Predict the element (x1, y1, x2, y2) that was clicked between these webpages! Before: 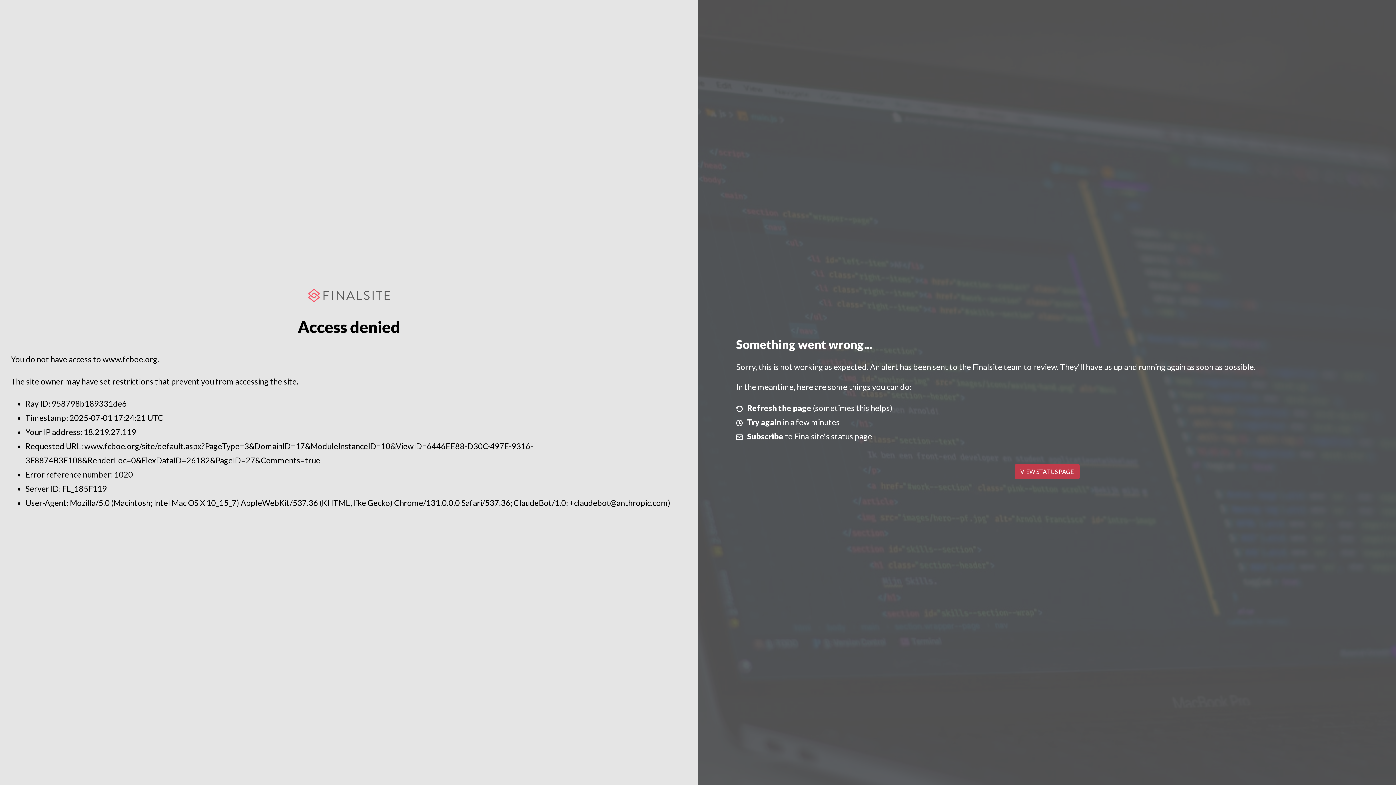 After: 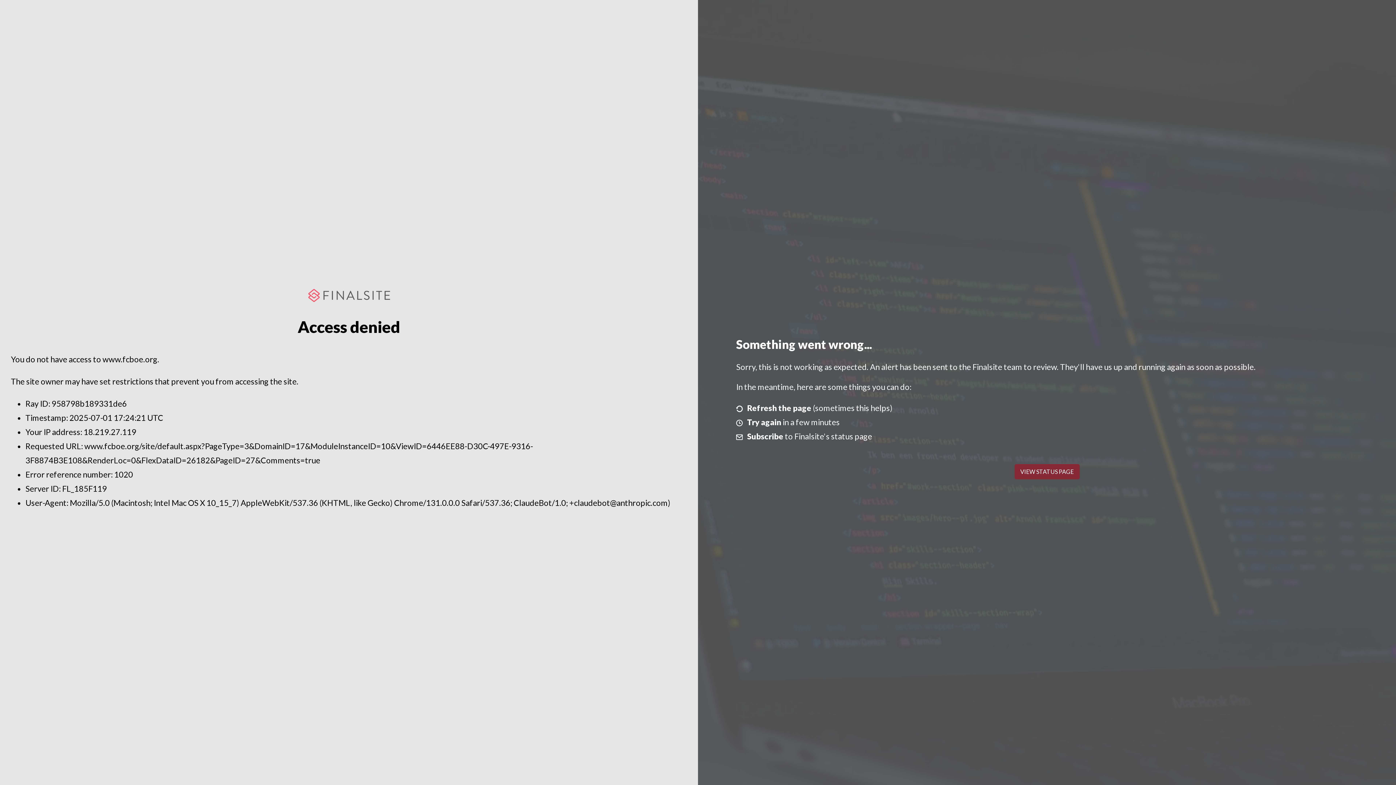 Action: bbox: (1014, 464, 1079, 479) label: VIEW STATUS PAGE